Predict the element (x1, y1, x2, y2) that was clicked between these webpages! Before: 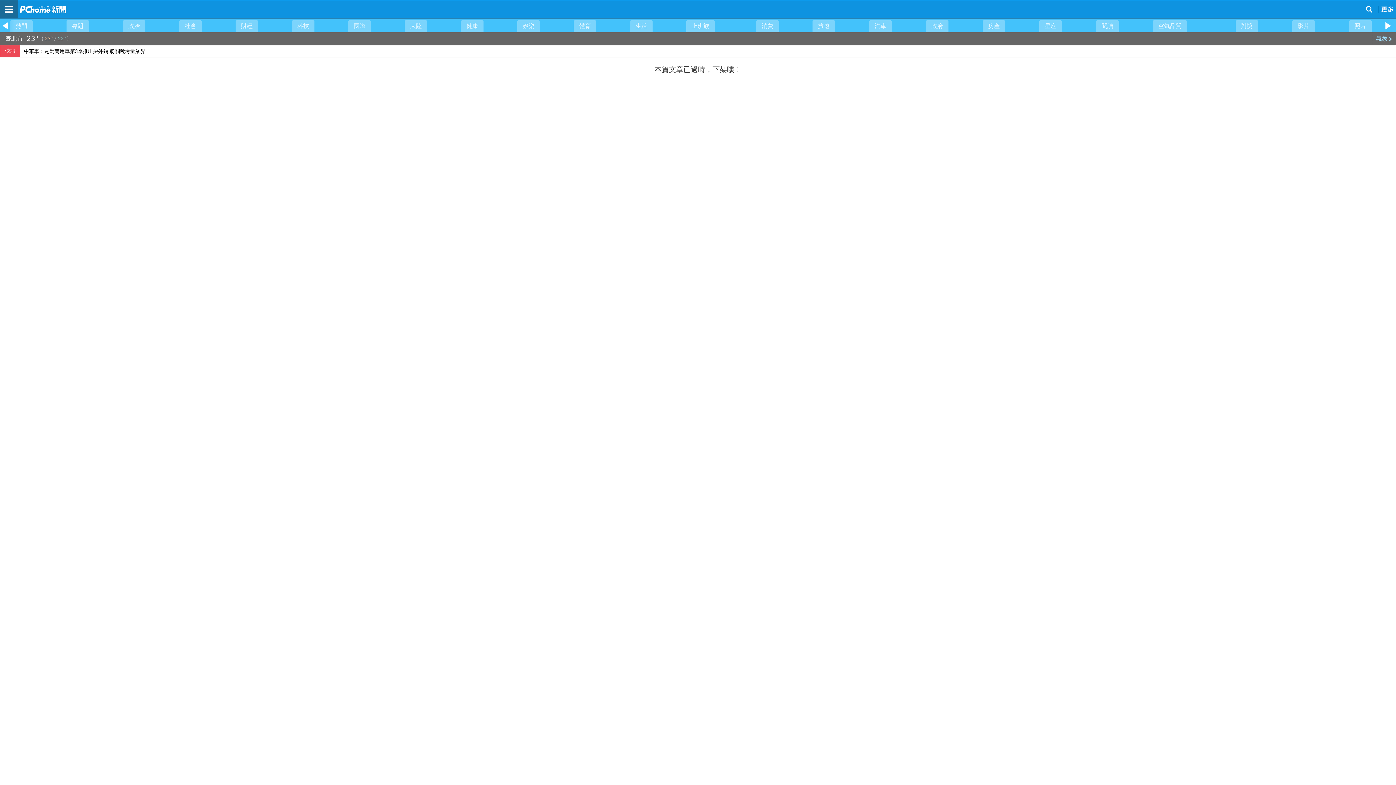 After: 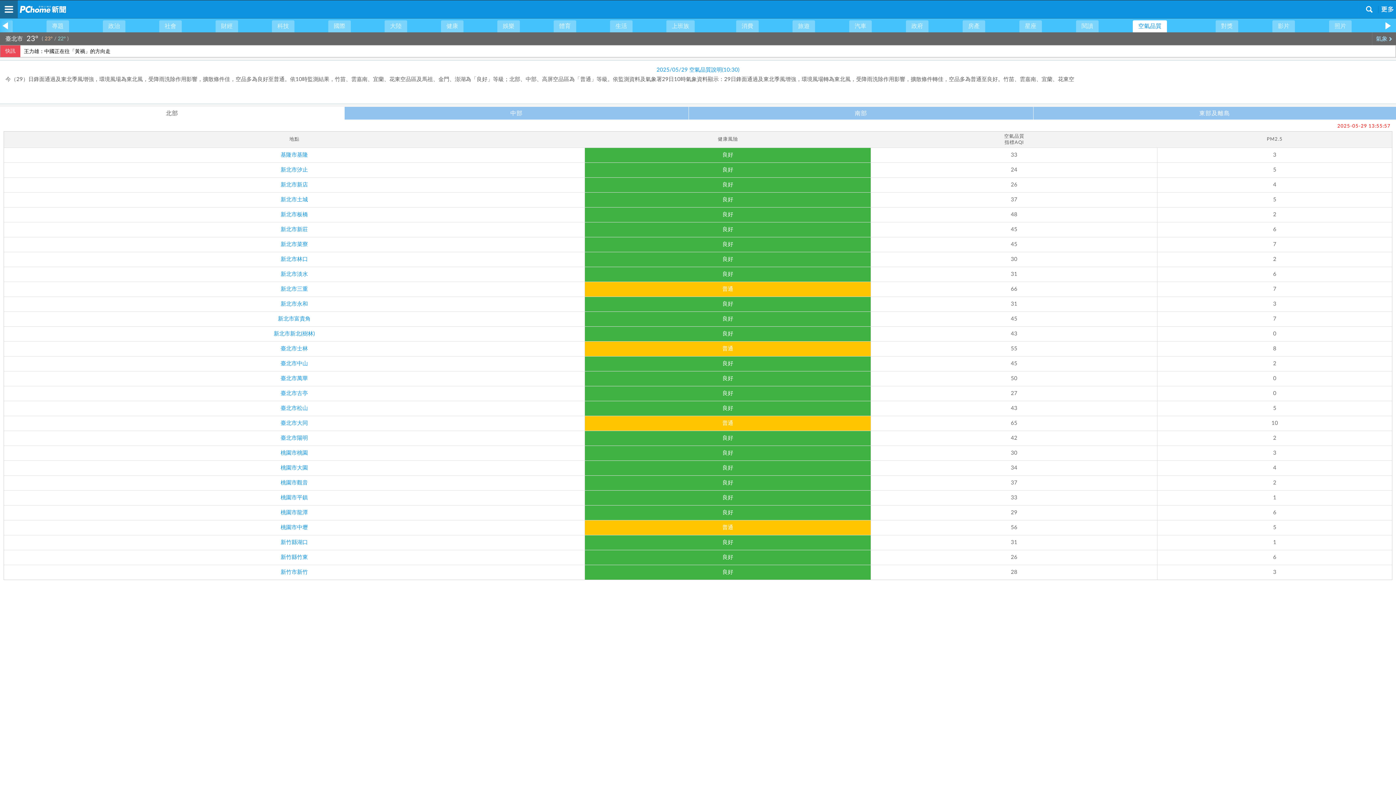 Action: bbox: (1153, 20, 1187, 32) label: 空氣品質